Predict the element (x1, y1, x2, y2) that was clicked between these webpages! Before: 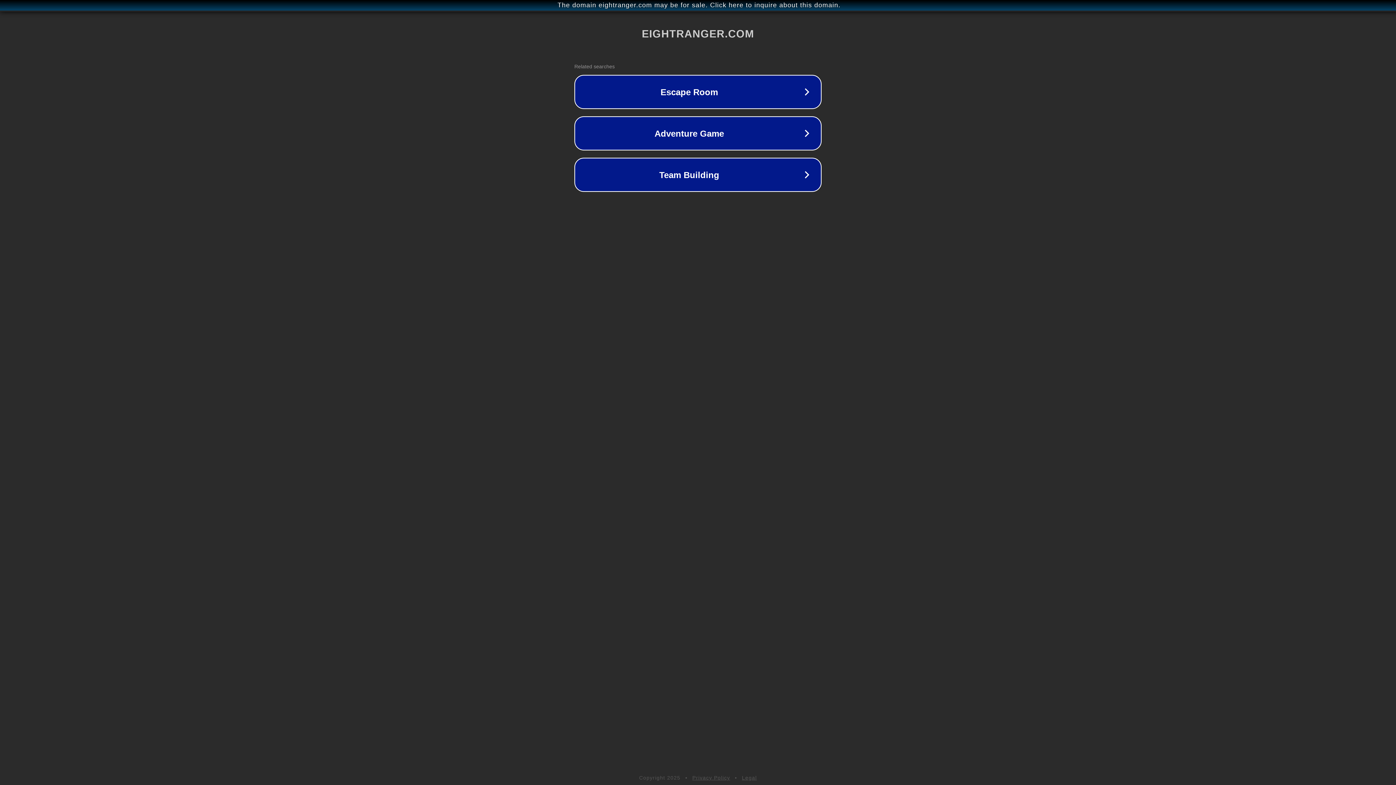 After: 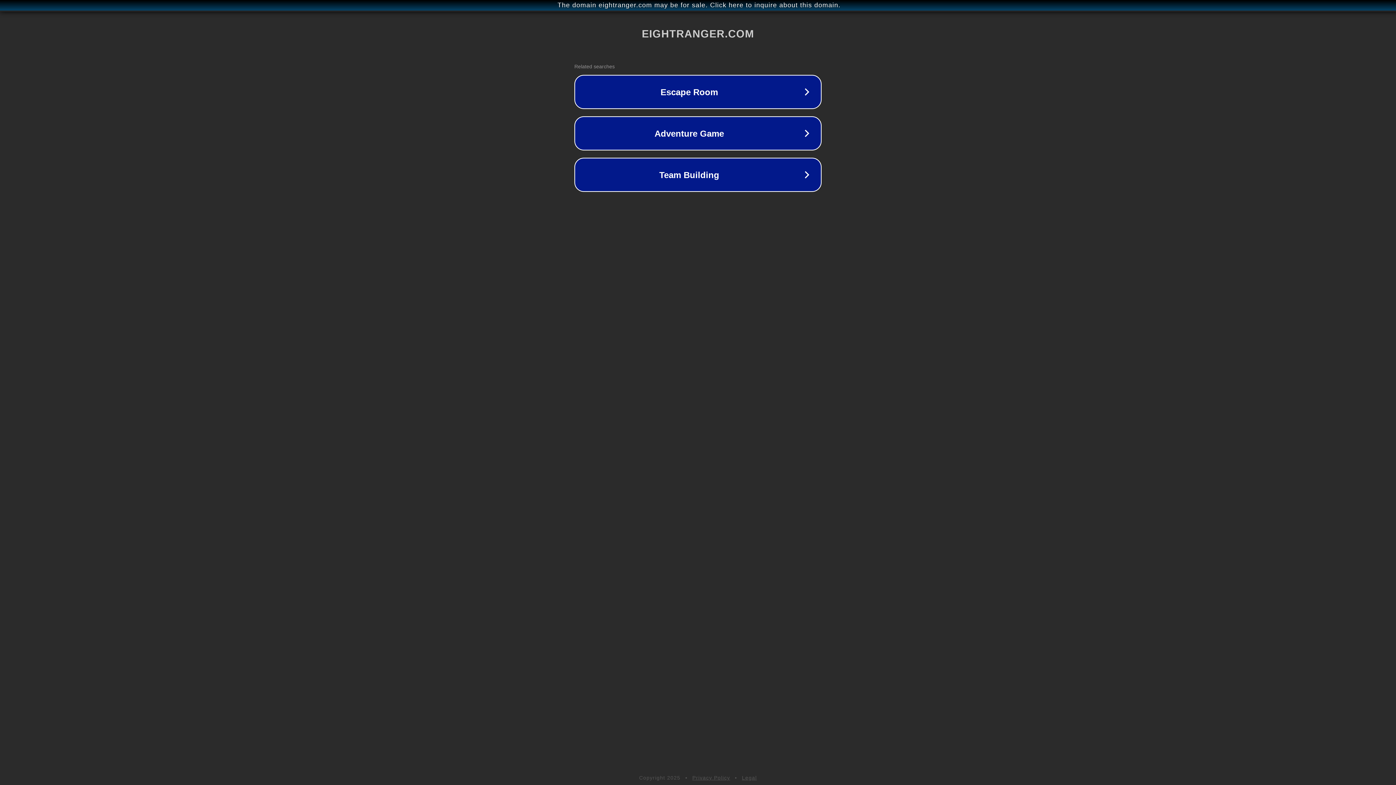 Action: label: Privacy Policy bbox: (692, 775, 730, 781)